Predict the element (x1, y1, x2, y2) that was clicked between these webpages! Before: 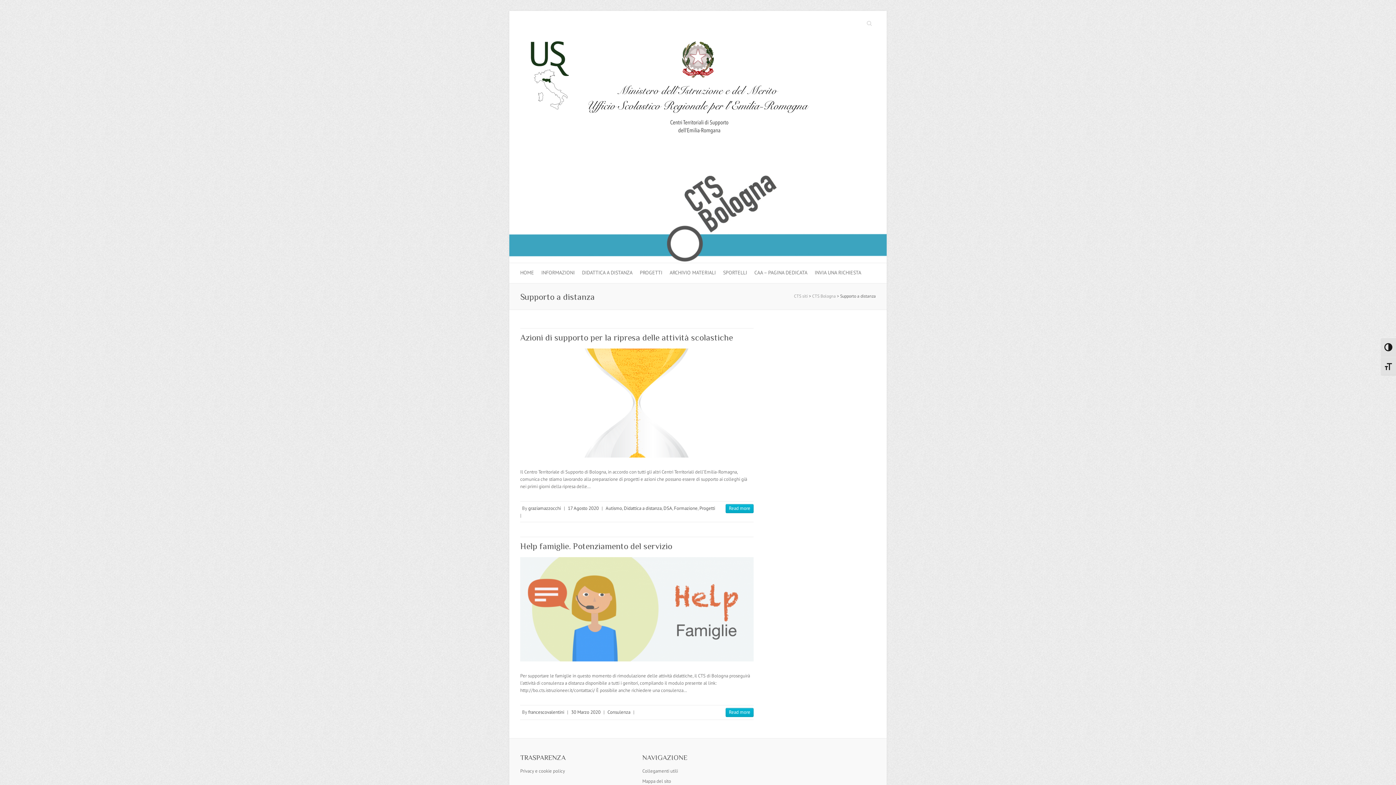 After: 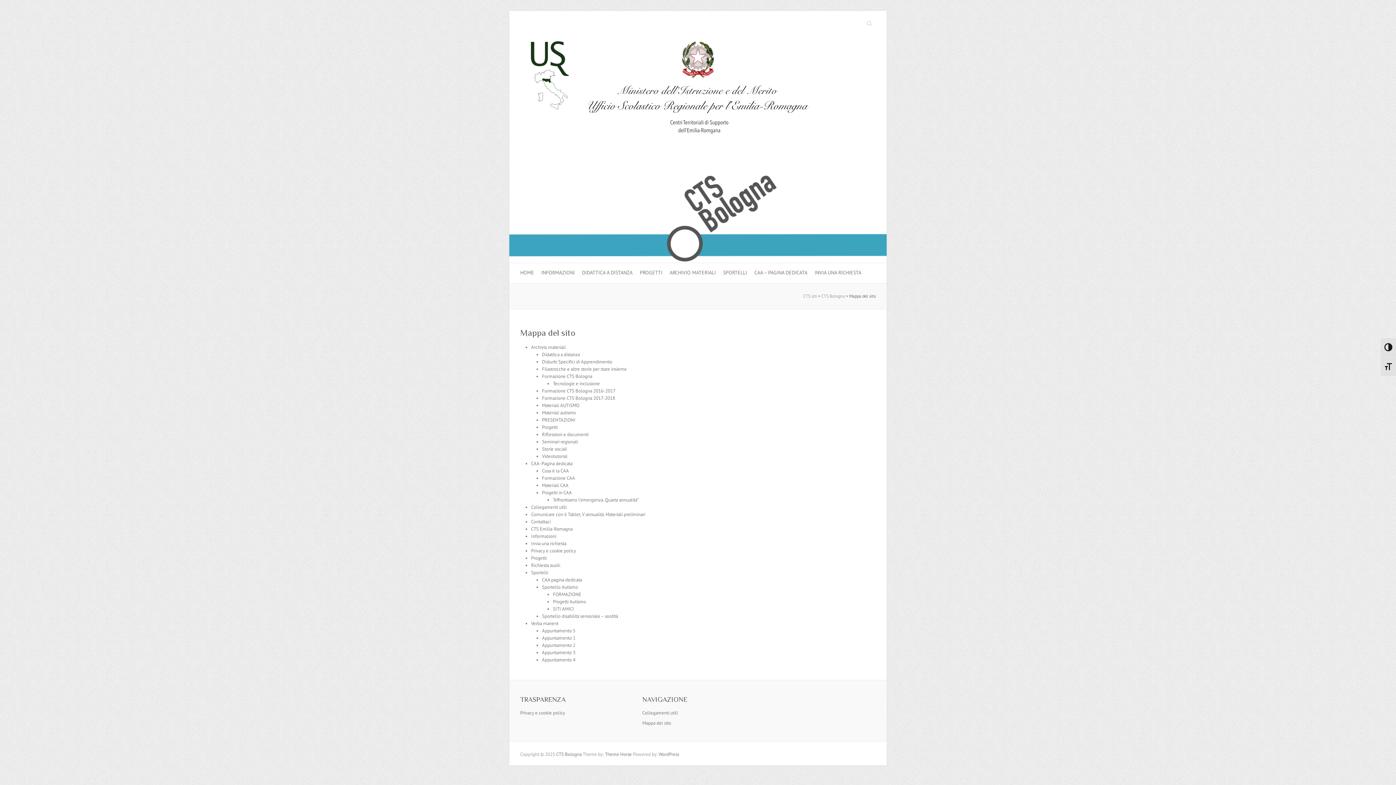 Action: label: Mappa del sito bbox: (642, 778, 671, 784)